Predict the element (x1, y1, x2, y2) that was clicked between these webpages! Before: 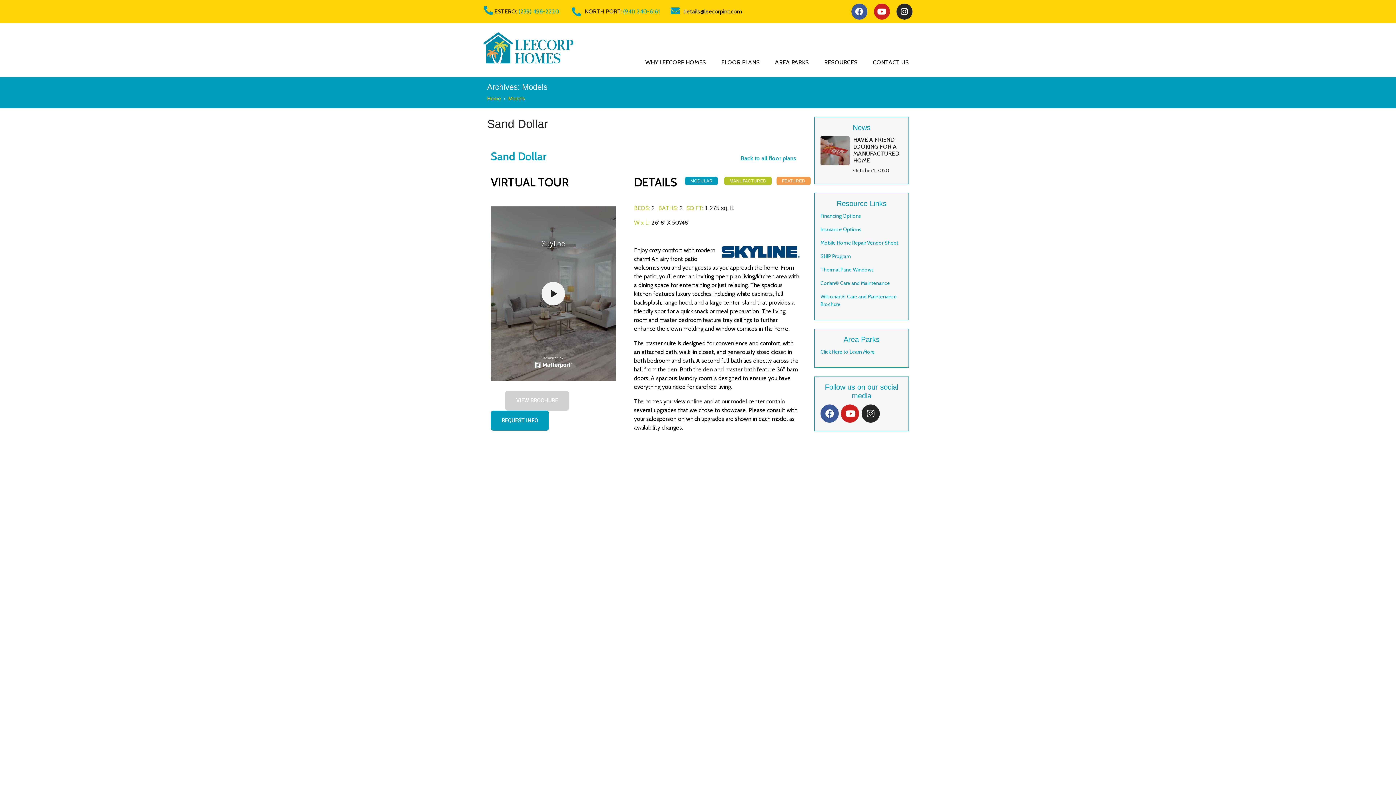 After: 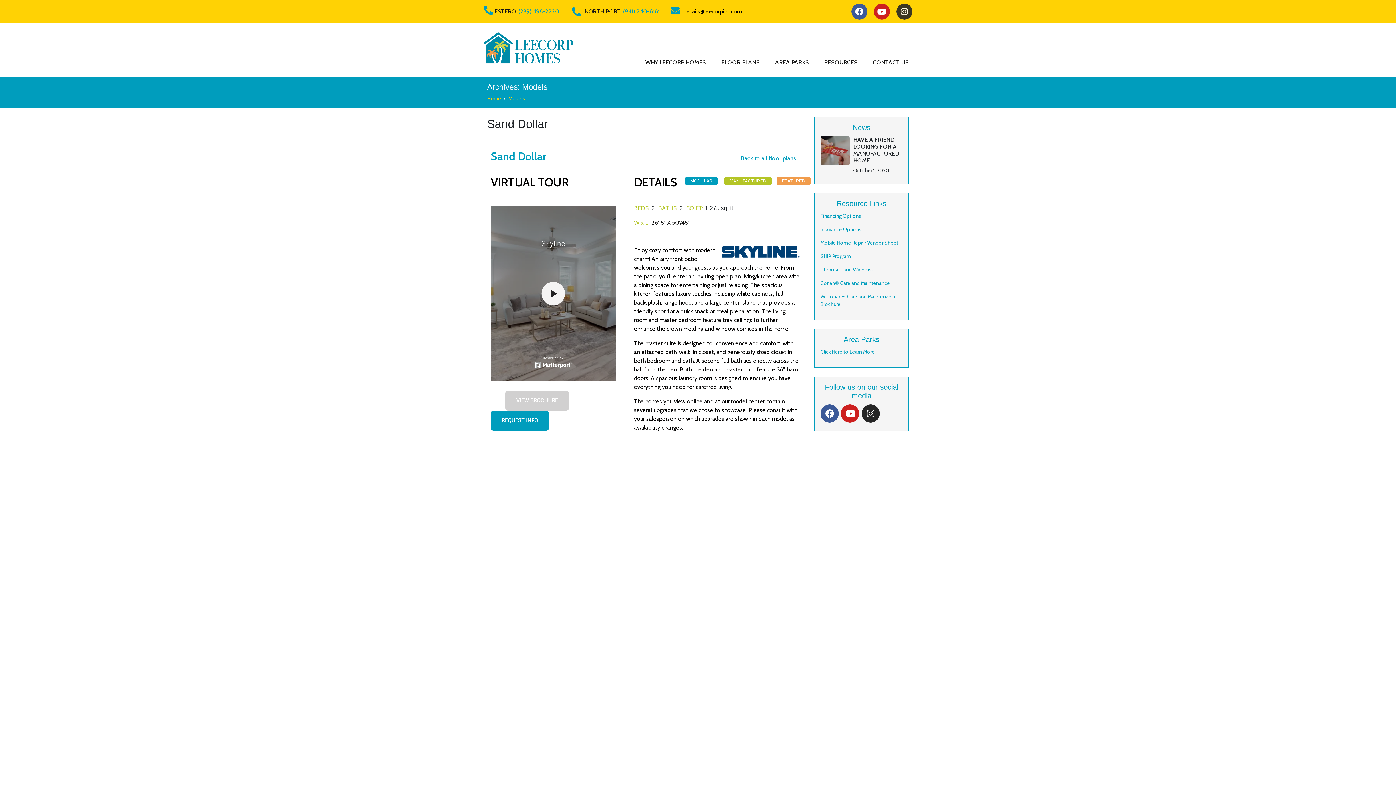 Action: bbox: (896, 3, 912, 19) label: Instagram